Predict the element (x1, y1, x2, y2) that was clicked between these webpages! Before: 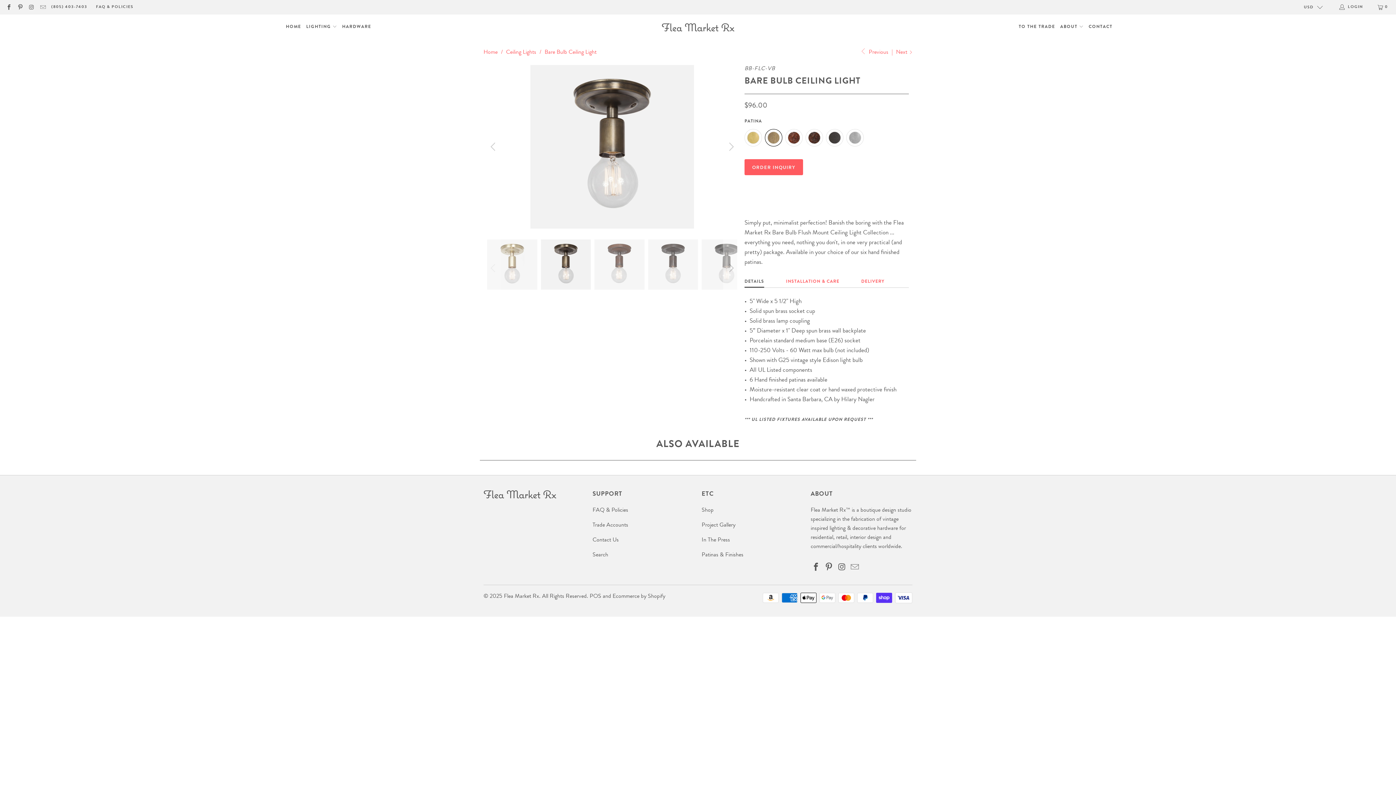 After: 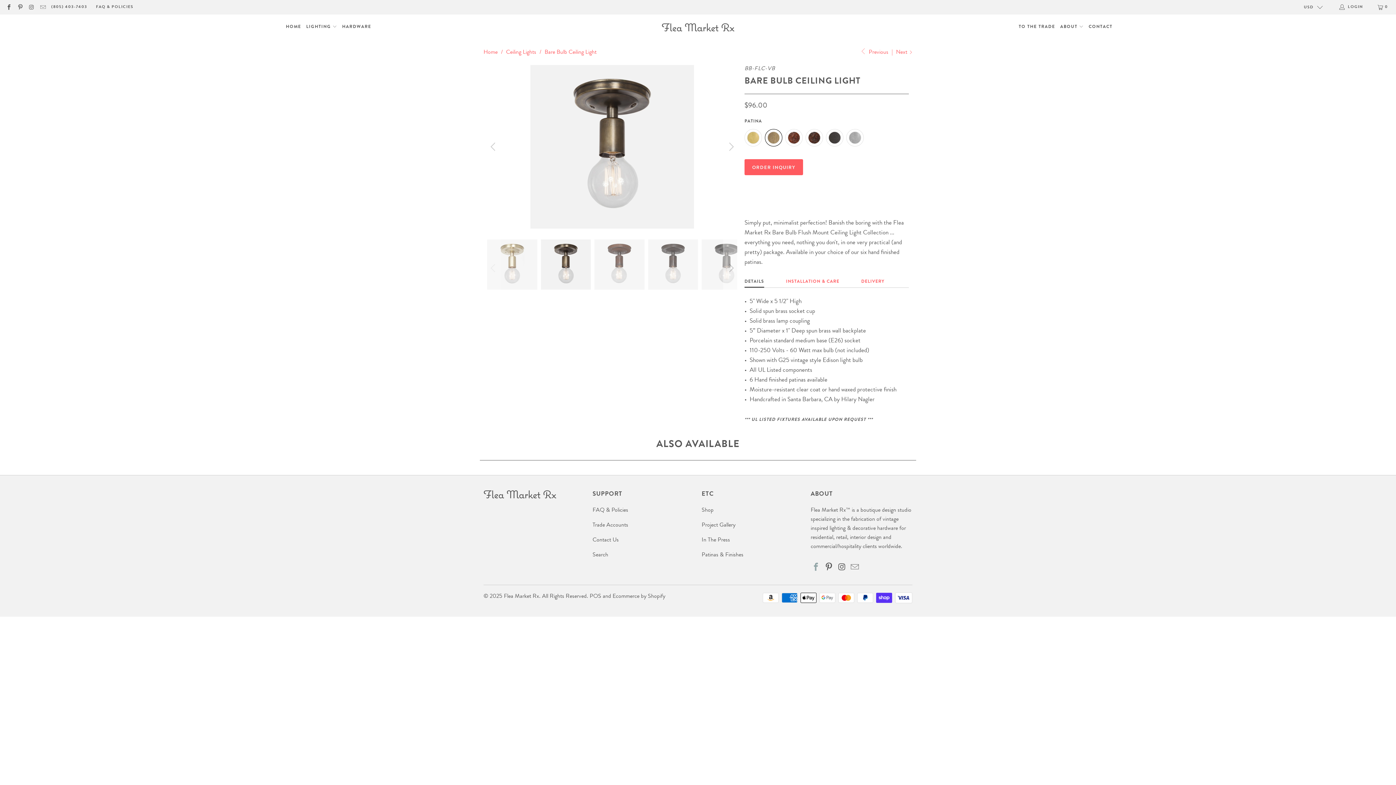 Action: bbox: (810, 562, 821, 573)